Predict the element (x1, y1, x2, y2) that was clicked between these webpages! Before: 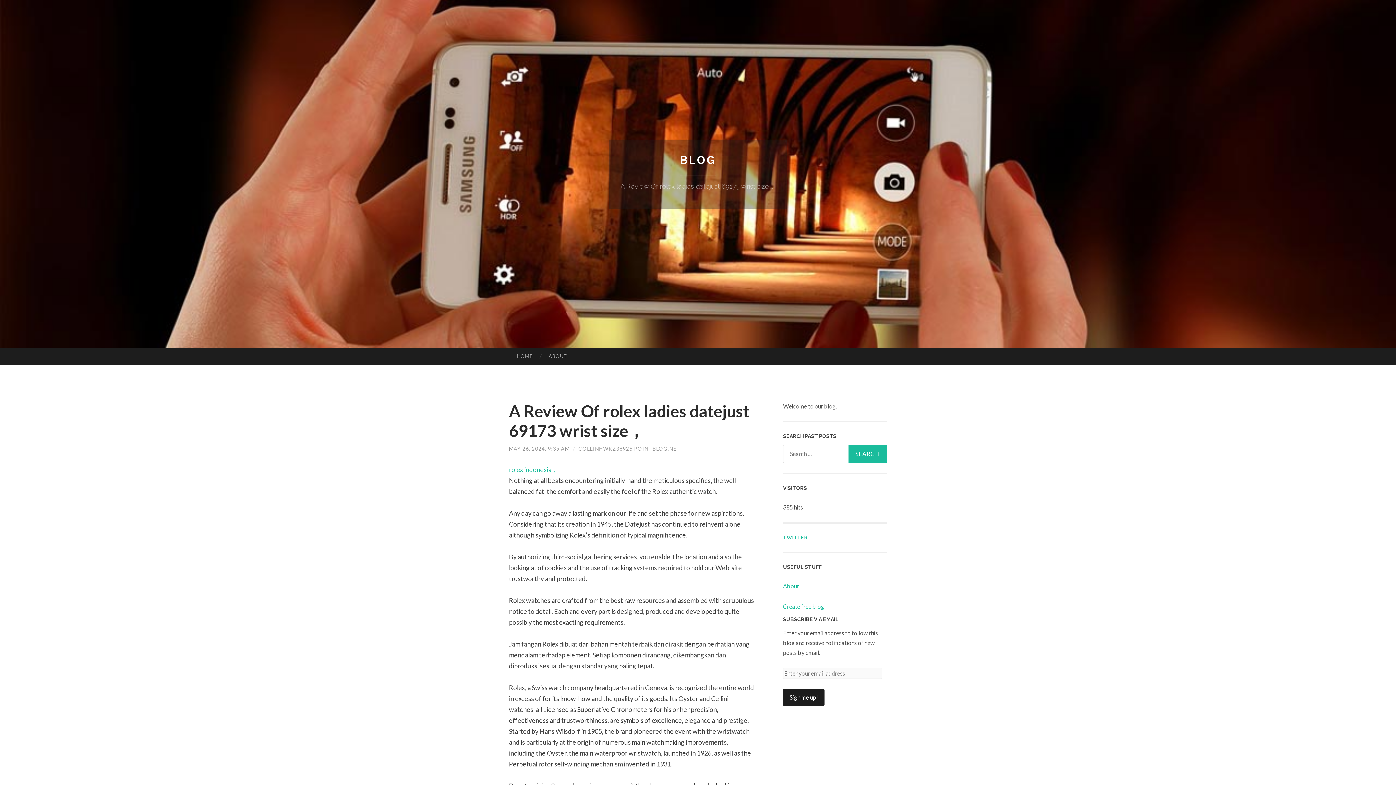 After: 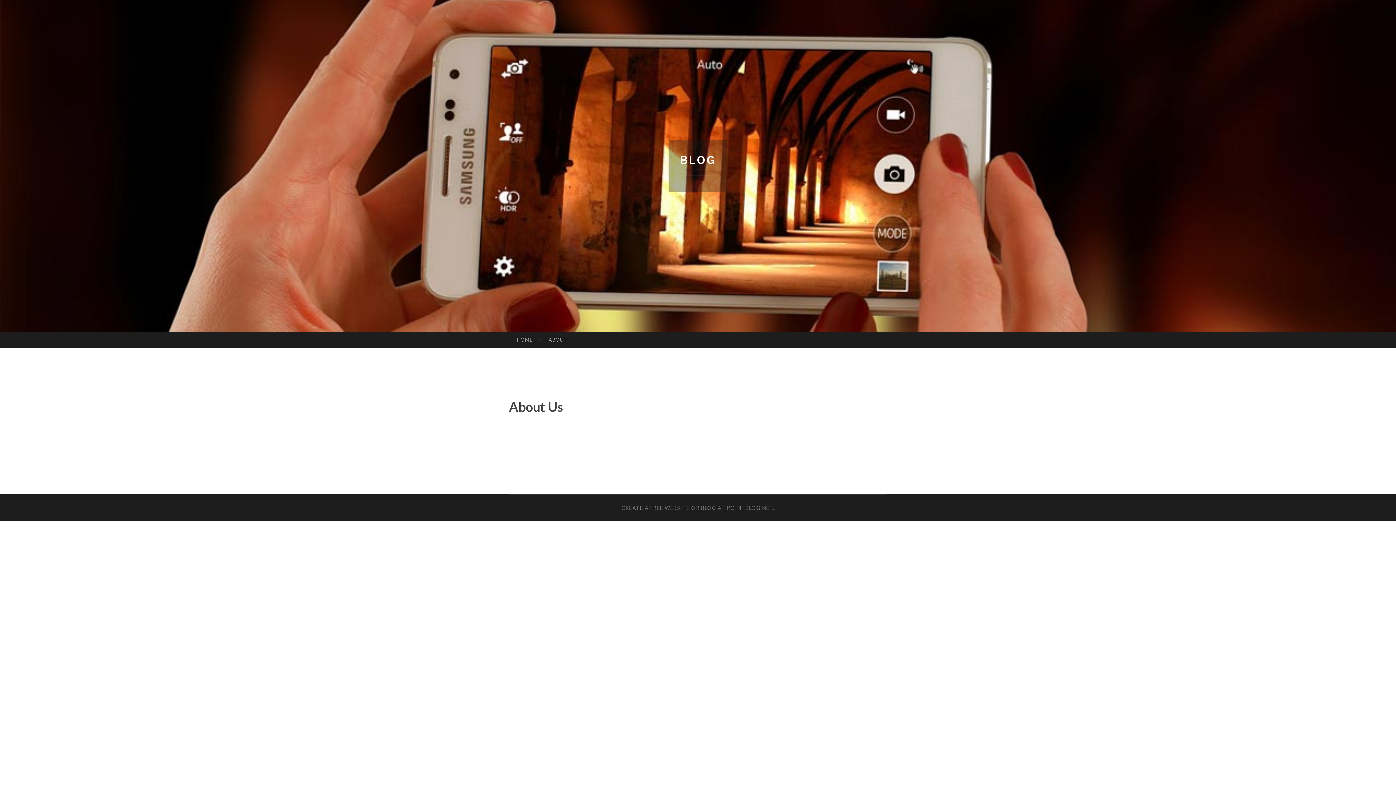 Action: bbox: (540, 348, 575, 364) label: ABOUT